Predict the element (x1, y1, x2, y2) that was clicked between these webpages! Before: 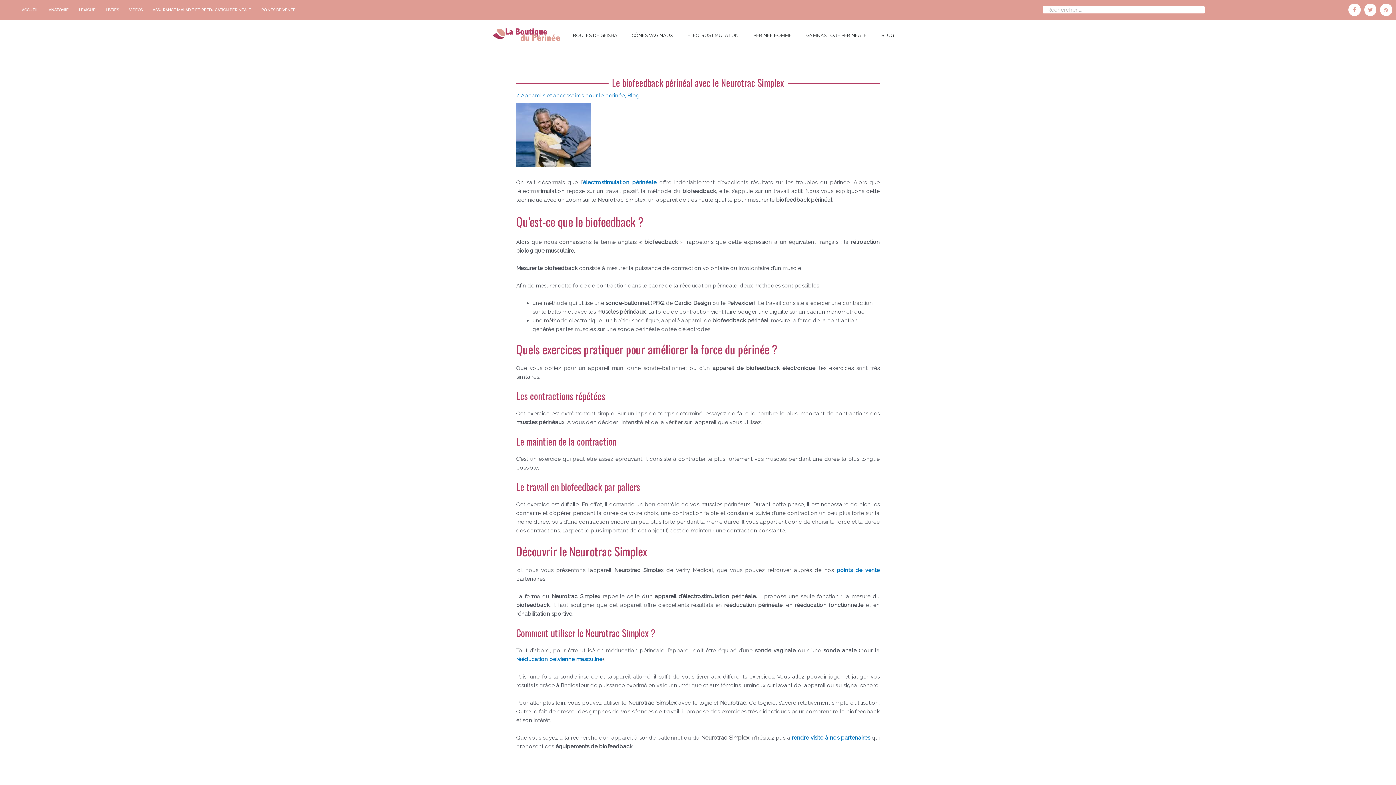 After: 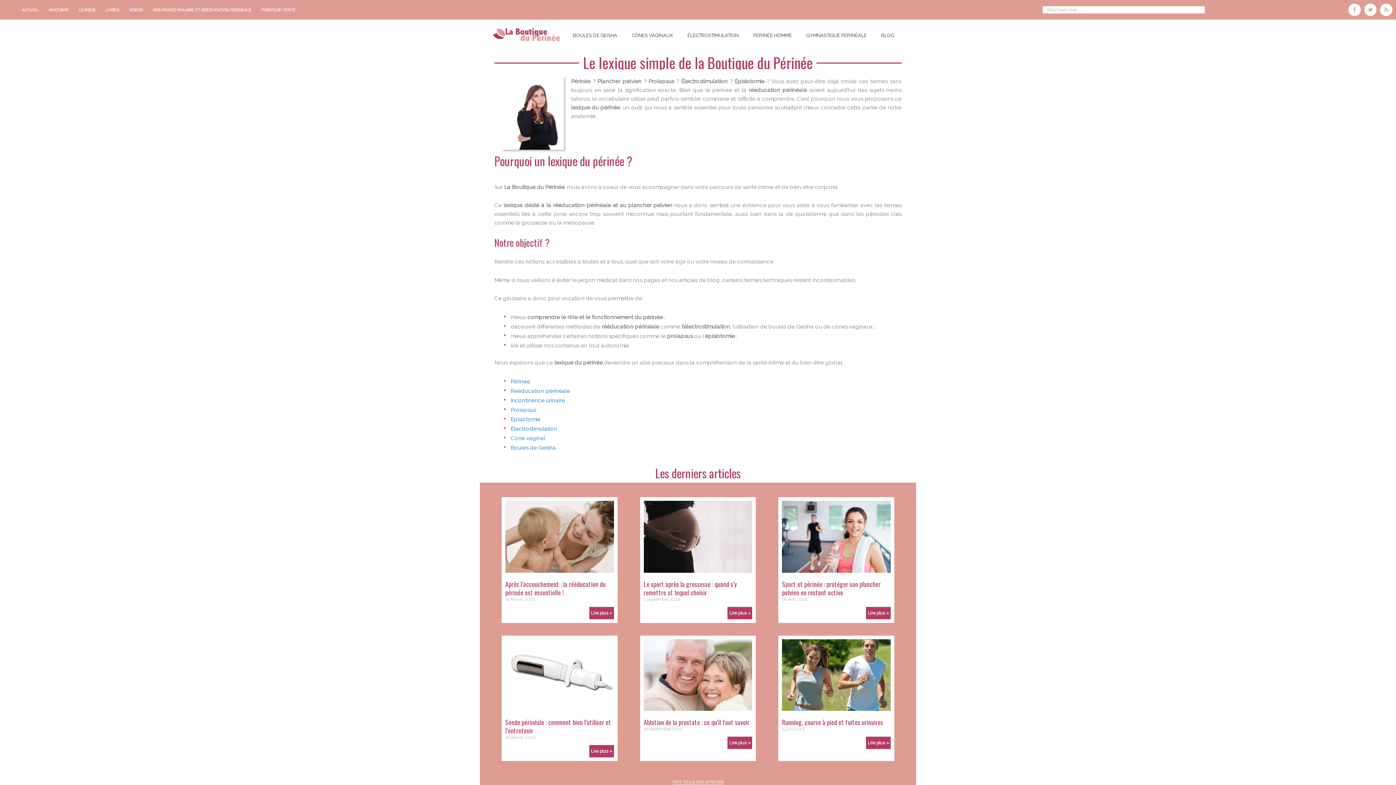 Action: bbox: (78, 5, 95, 14) label: LEXIQUE